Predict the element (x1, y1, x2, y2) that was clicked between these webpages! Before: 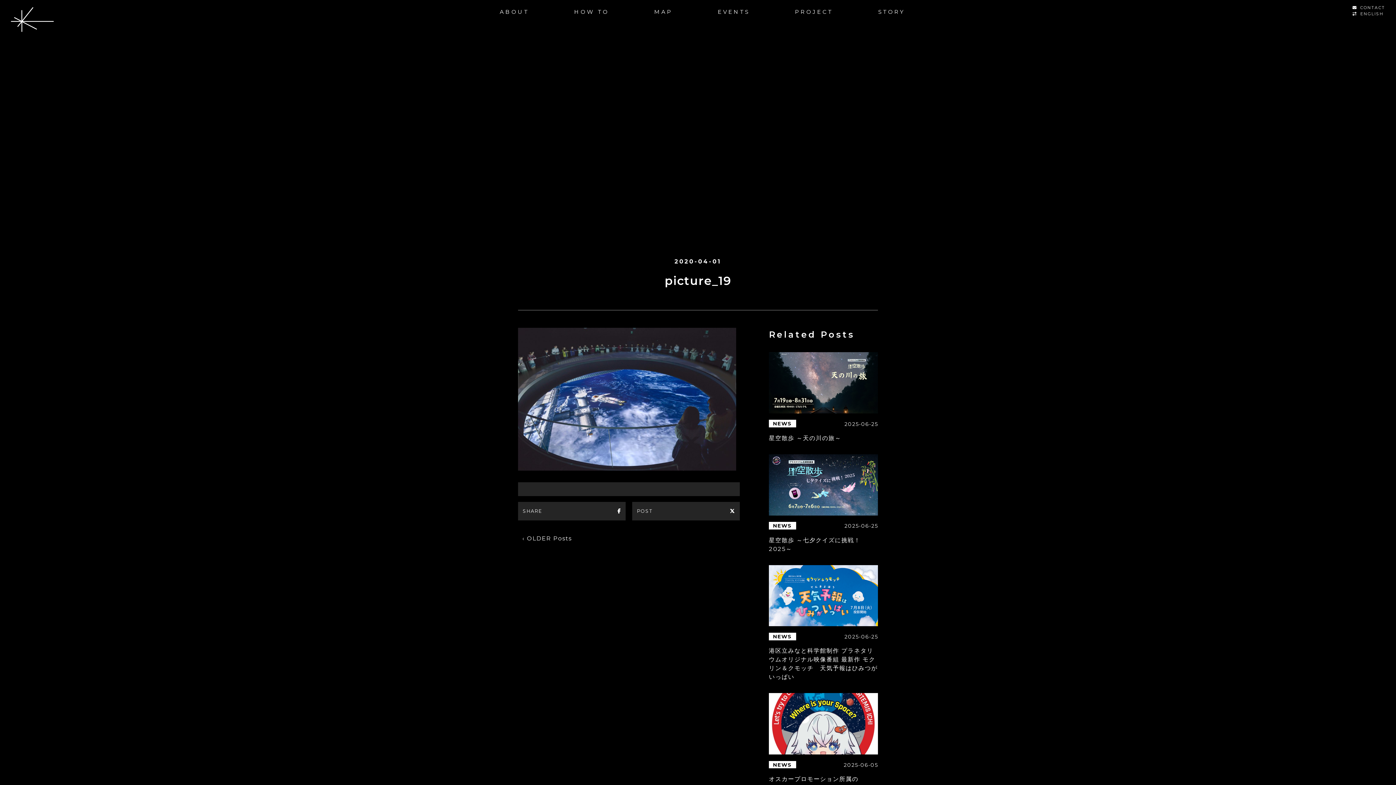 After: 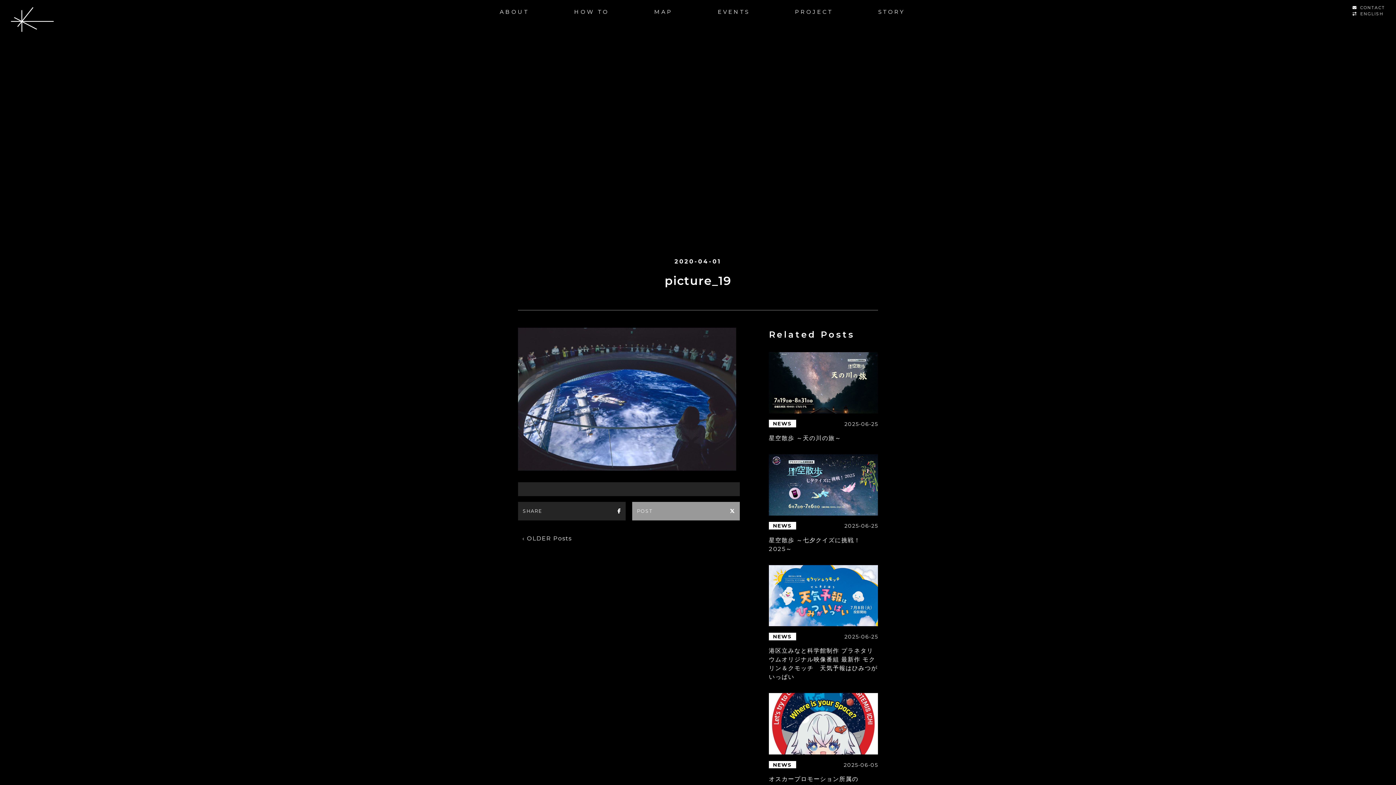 Action: bbox: (632, 502, 740, 520) label: POST